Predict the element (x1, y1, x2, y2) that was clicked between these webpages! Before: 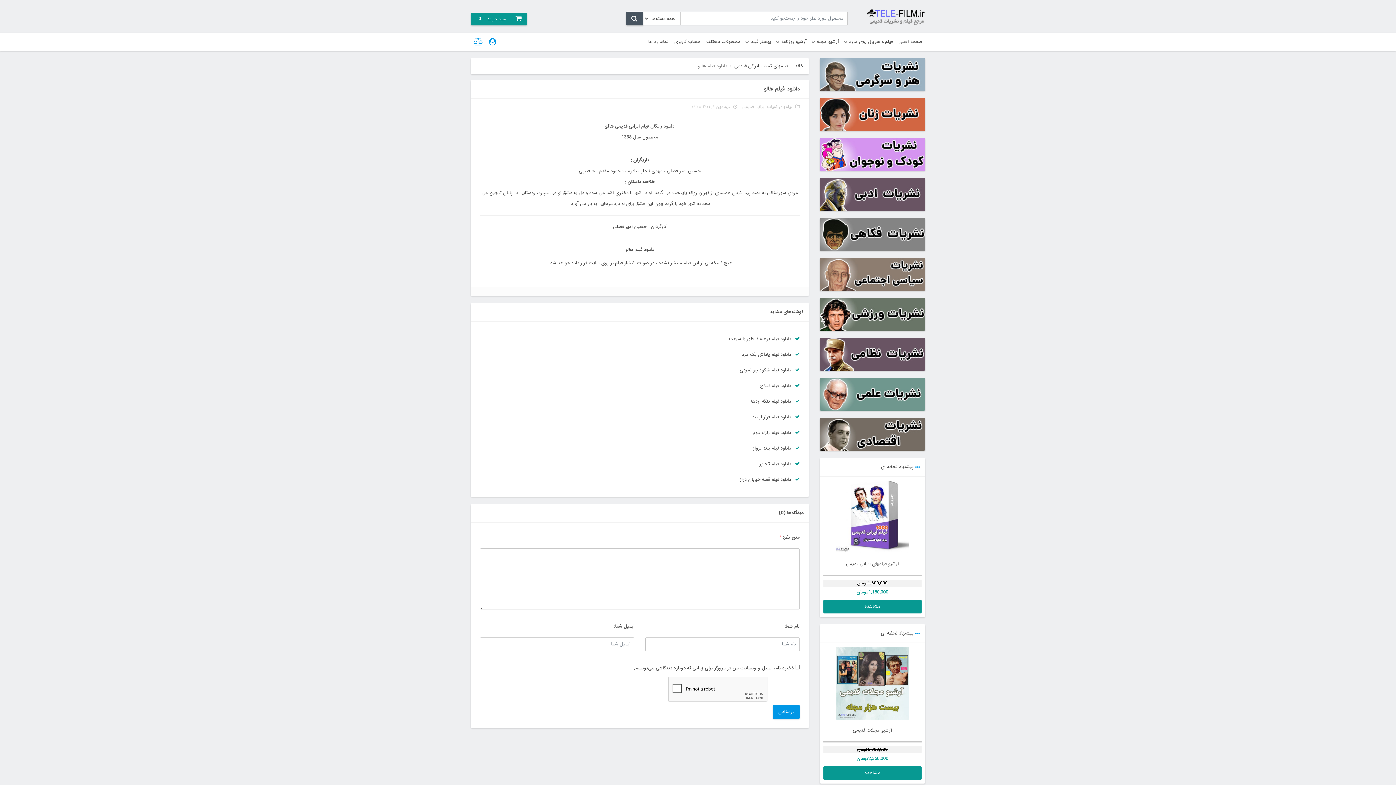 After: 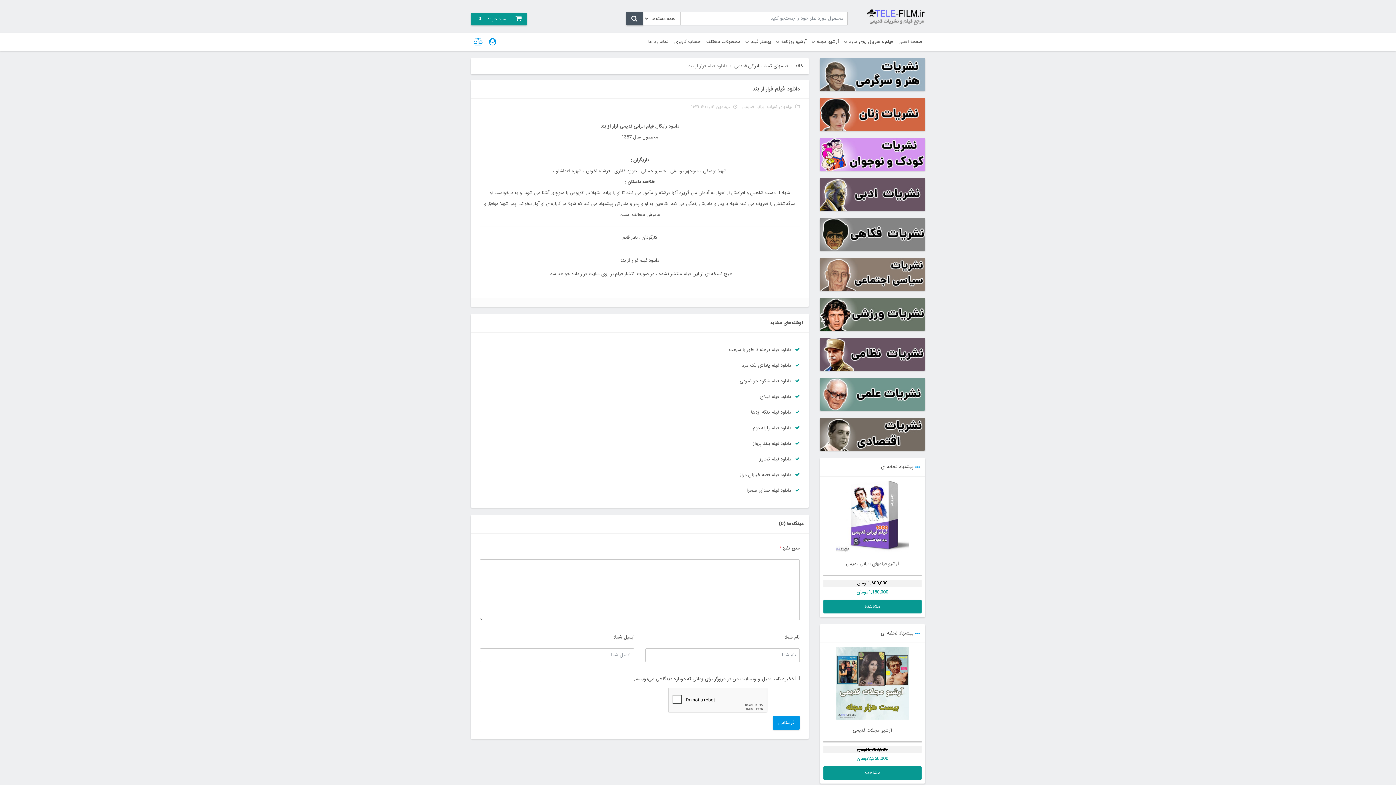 Action: bbox: (752, 412, 800, 422) label:  دانلود فیلم فرار از بند